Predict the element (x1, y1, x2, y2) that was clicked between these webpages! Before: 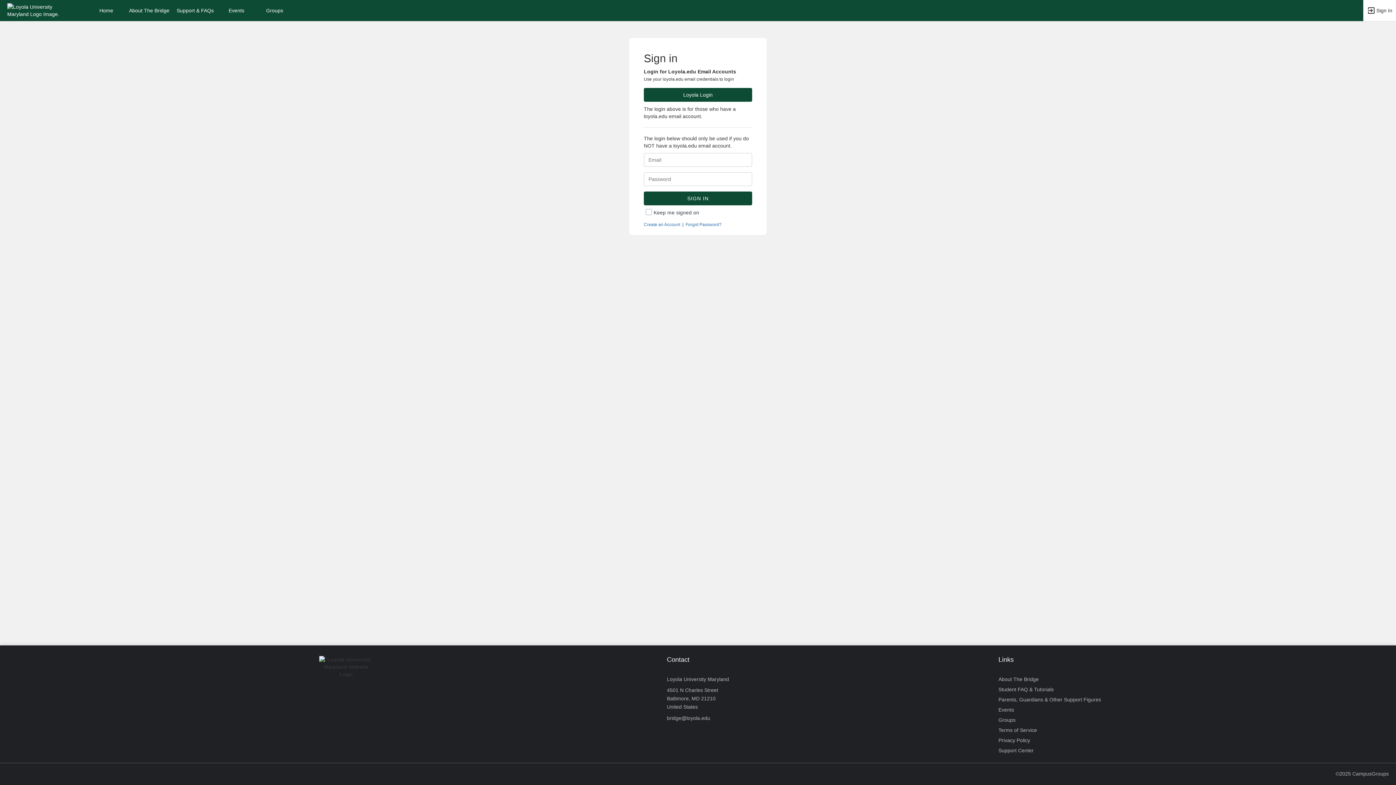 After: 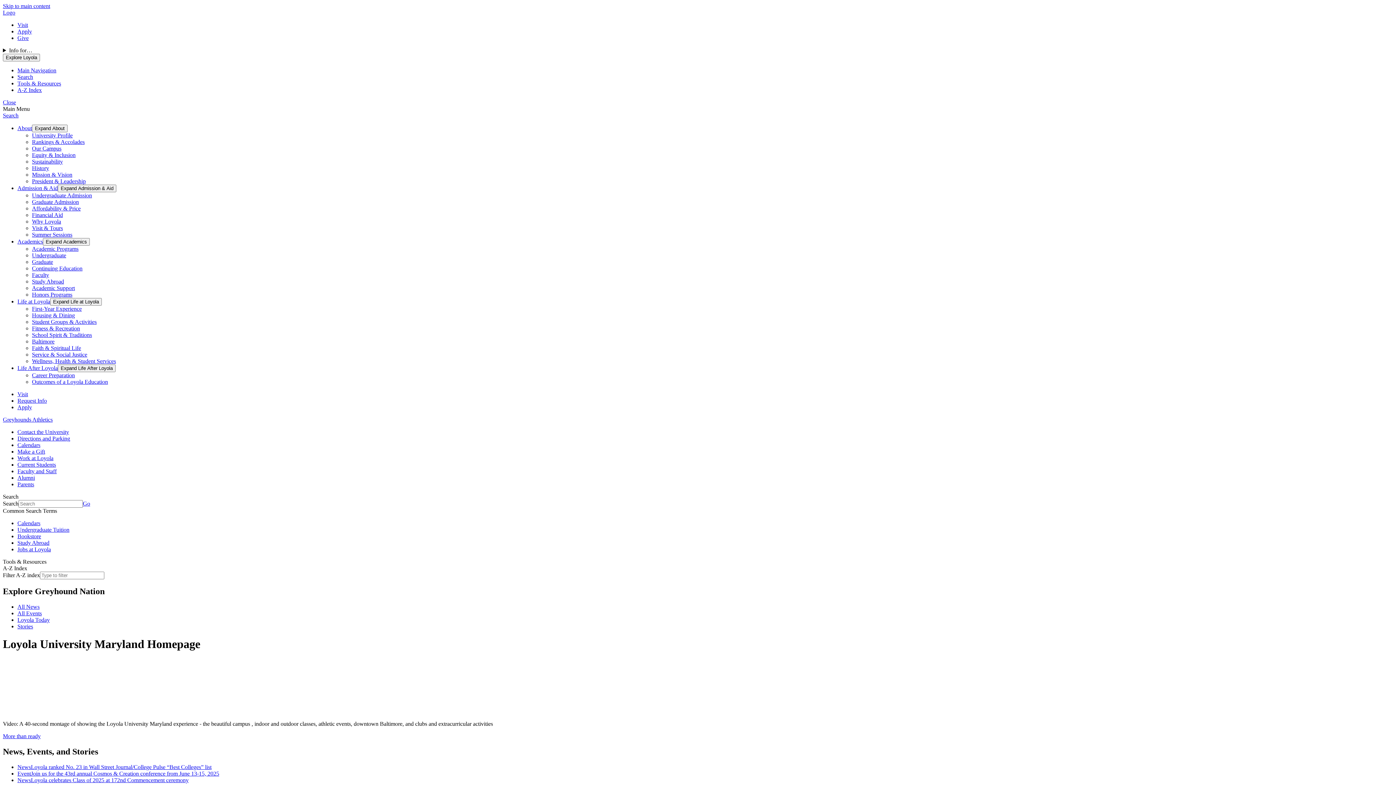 Action: bbox: (998, 725, 1037, 735) label: Terms of Service